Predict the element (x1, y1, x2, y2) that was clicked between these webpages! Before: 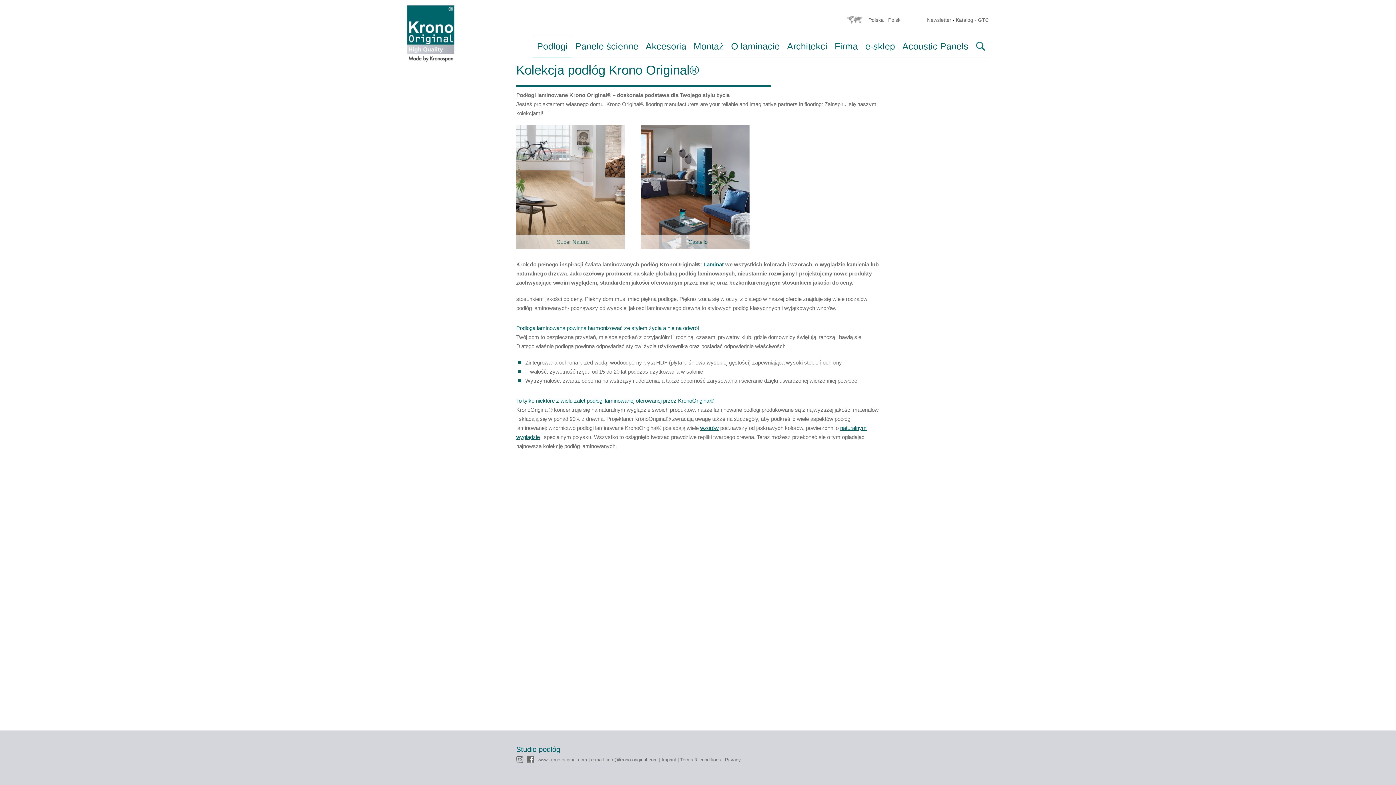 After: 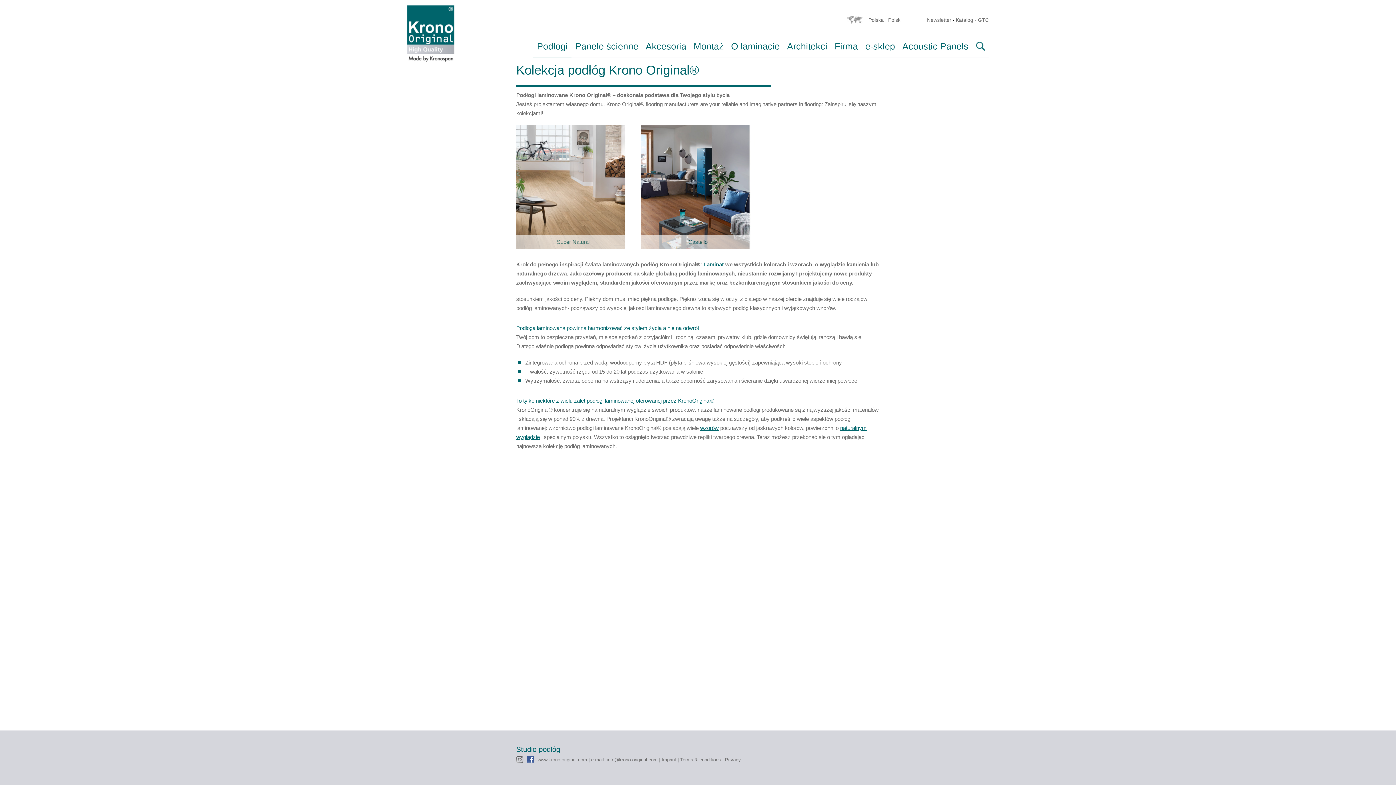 Action: bbox: (526, 756, 534, 763)